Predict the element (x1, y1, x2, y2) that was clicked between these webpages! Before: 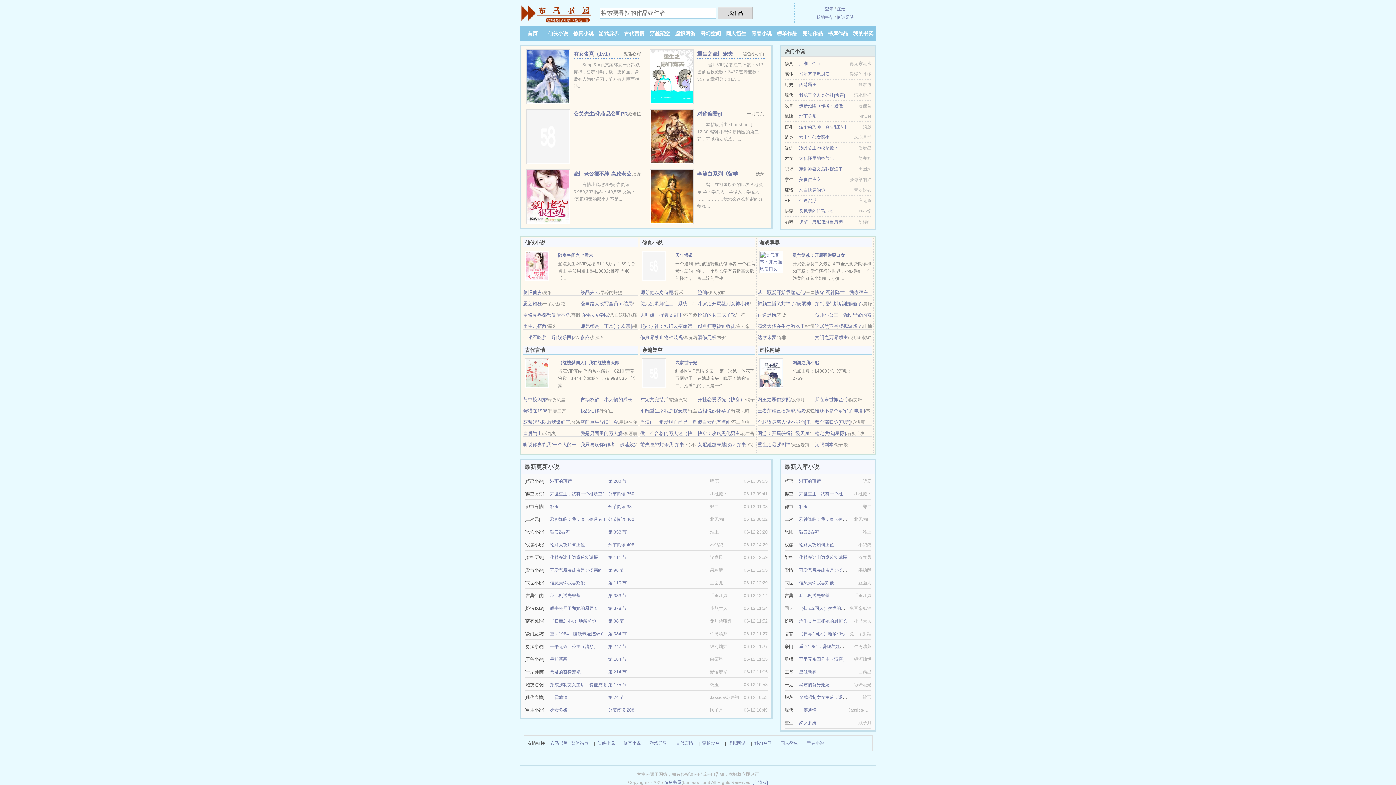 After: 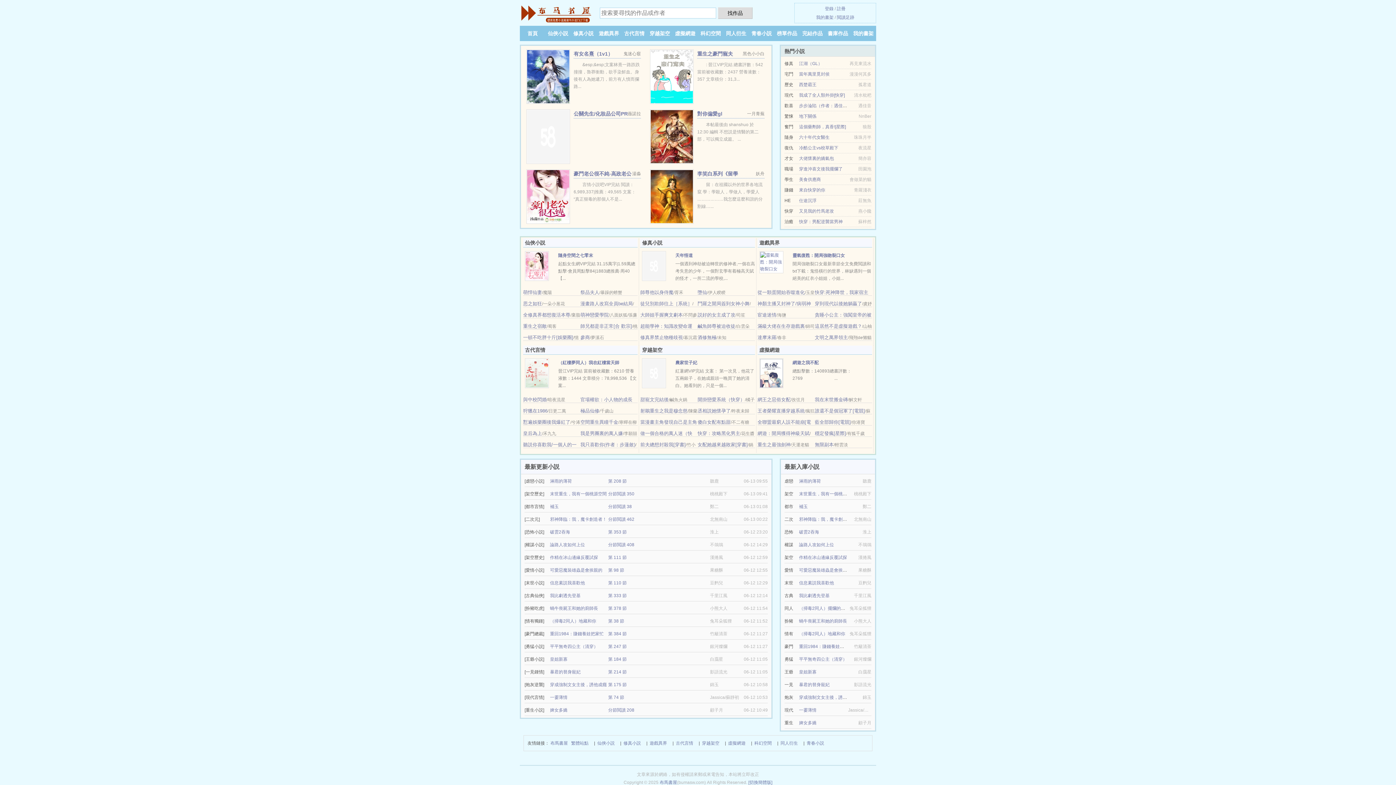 Action: label: [台湾版] bbox: (752, 780, 768, 785)